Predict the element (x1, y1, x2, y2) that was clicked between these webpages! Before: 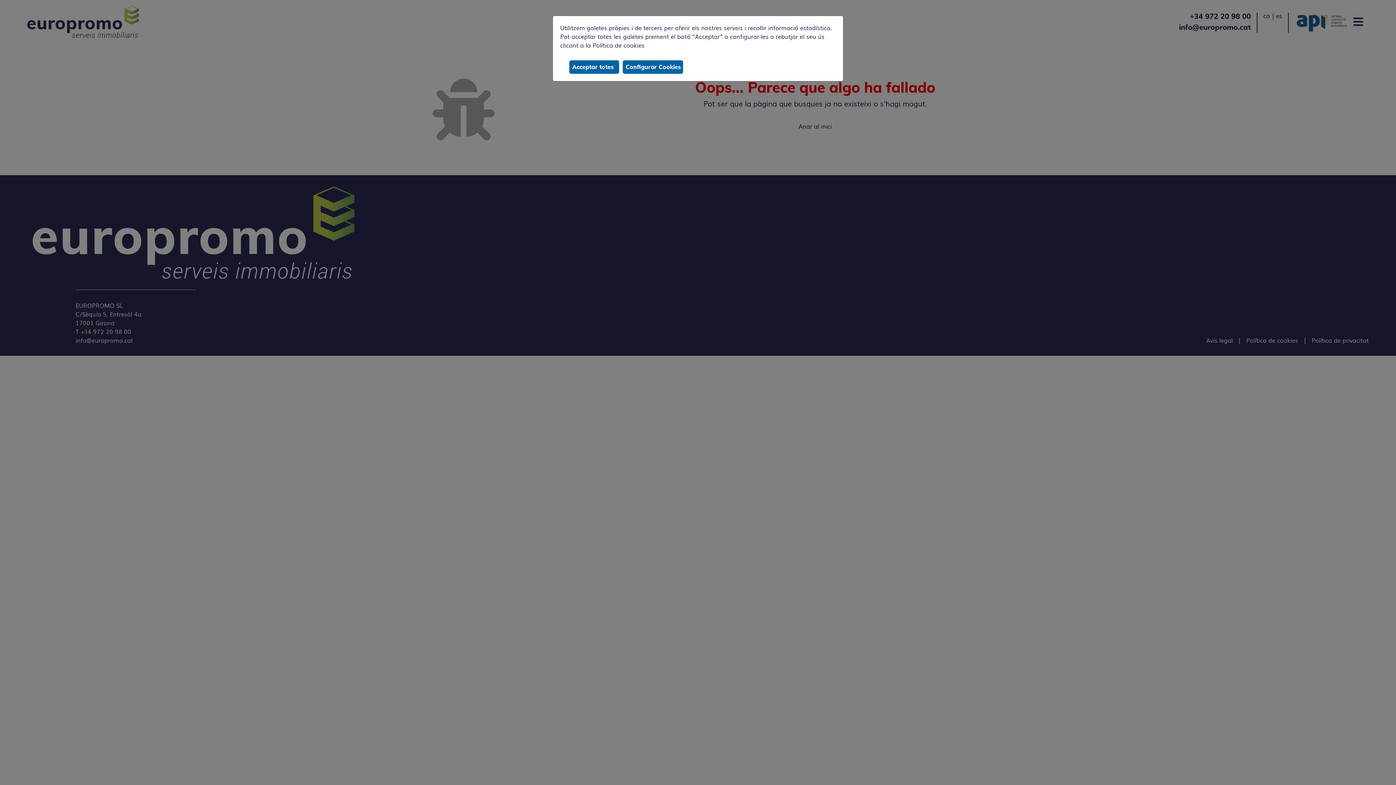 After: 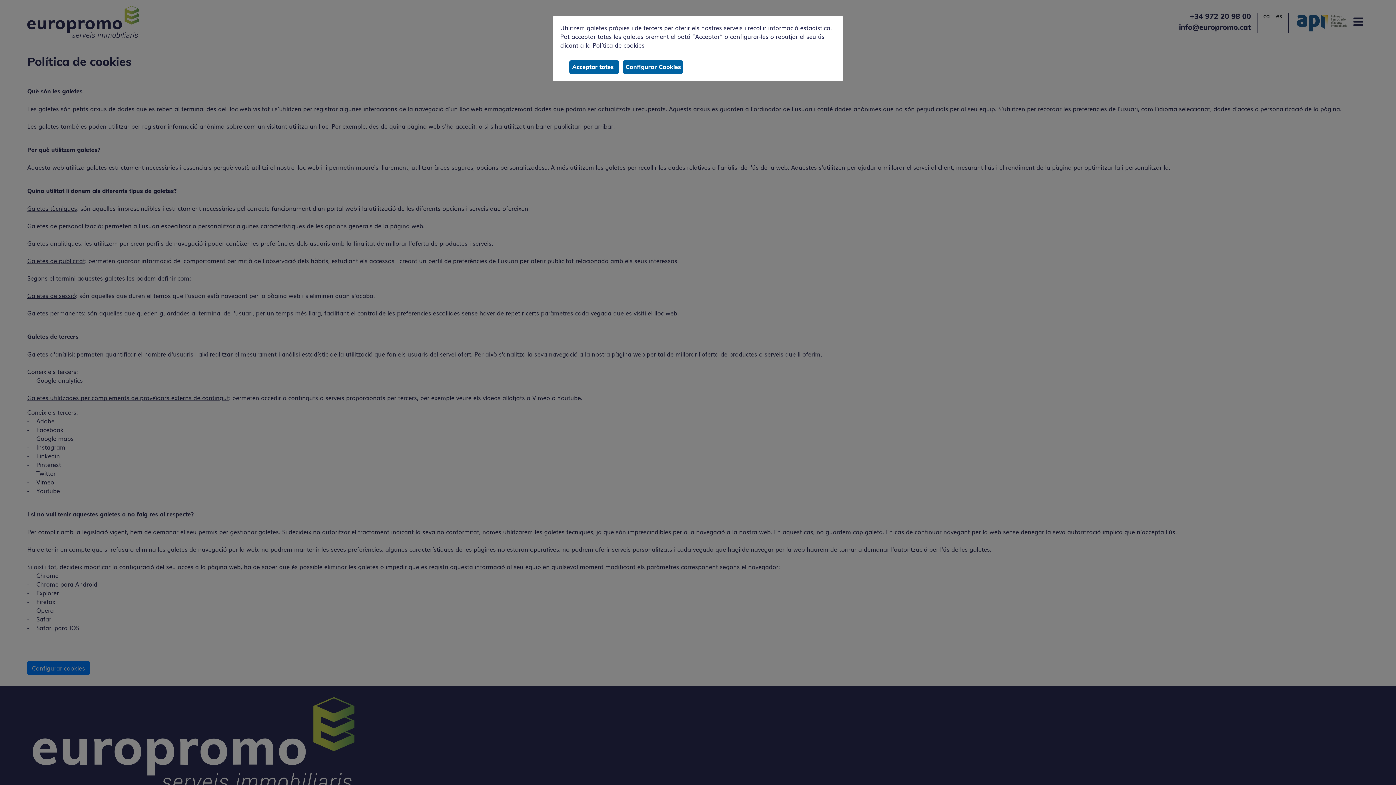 Action: label: Política de cookies bbox: (592, 40, 644, 49)